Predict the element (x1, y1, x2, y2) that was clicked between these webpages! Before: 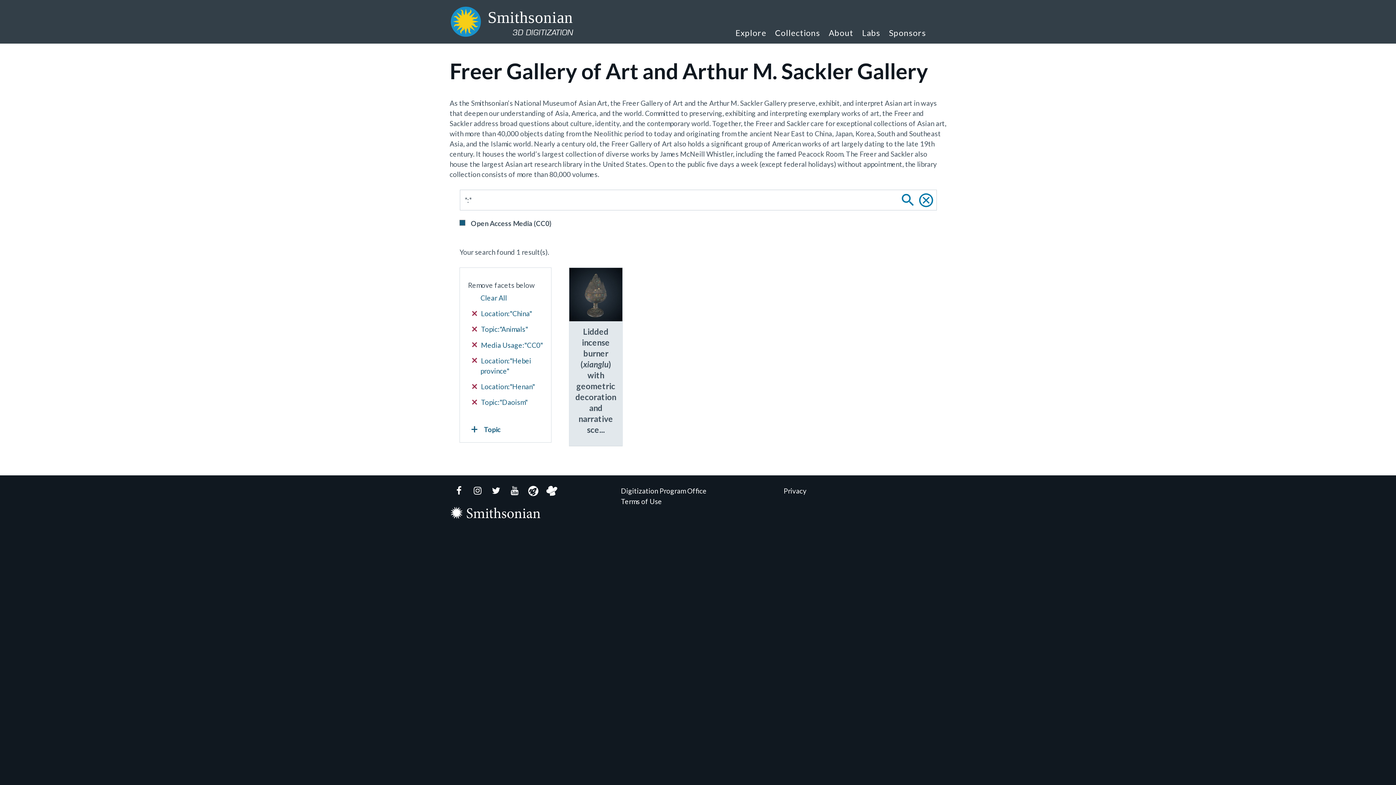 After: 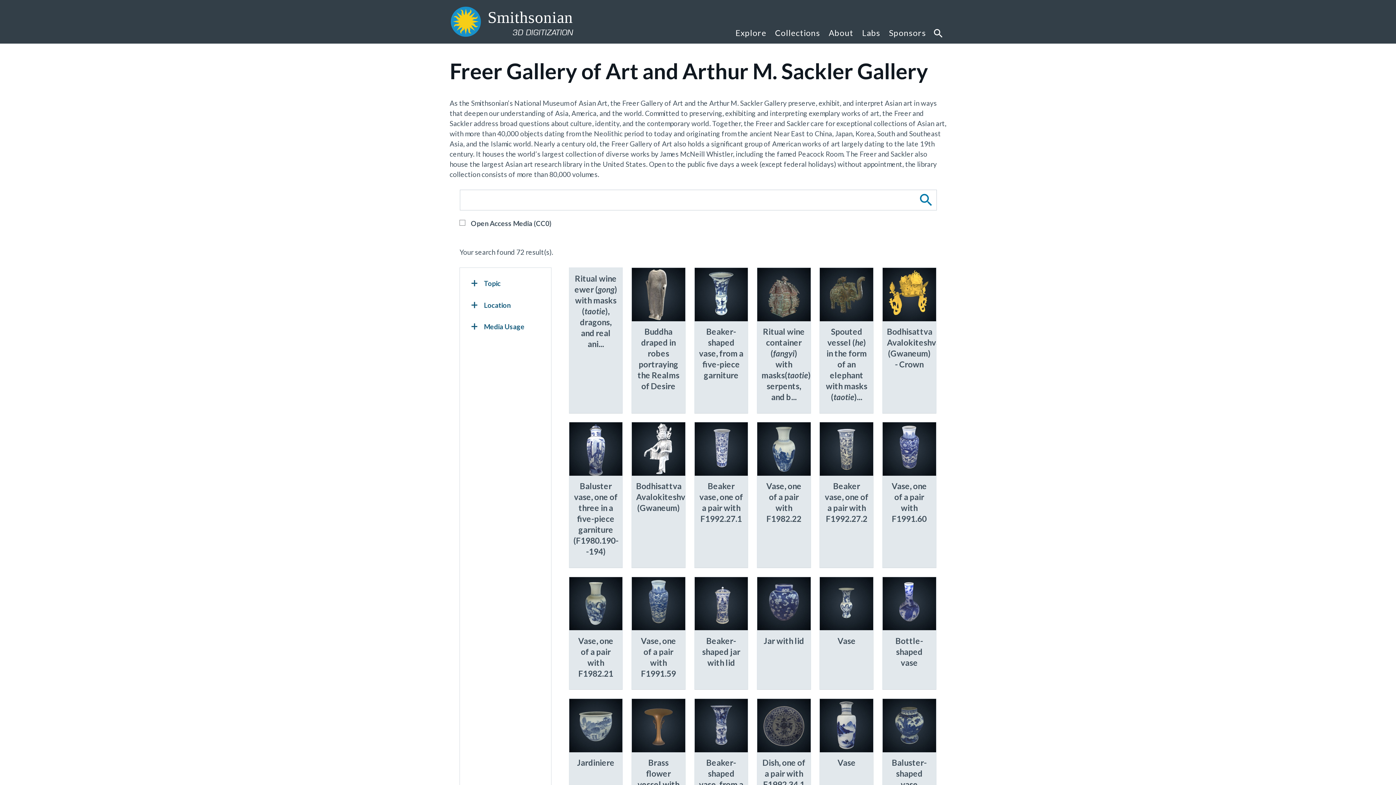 Action: bbox: (915, 189, 936, 210)